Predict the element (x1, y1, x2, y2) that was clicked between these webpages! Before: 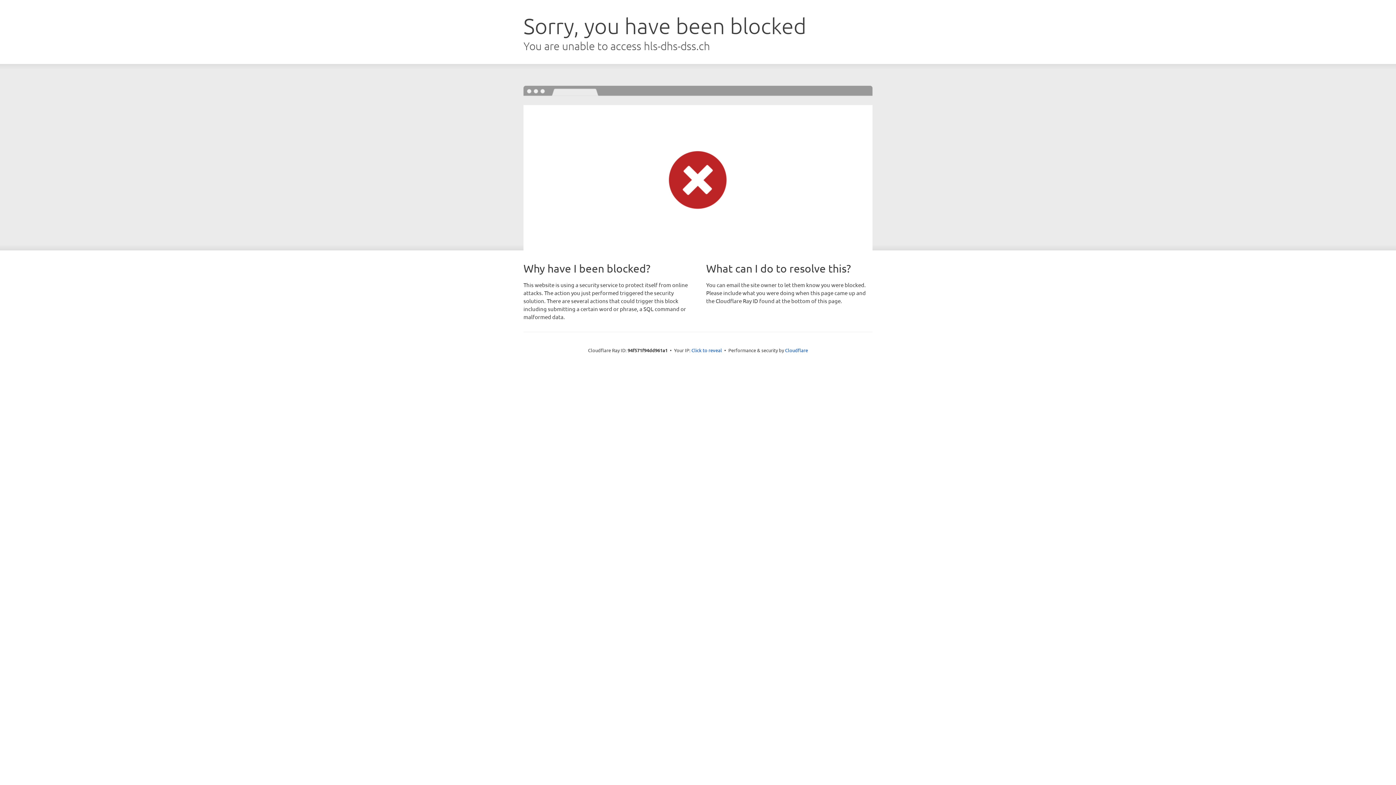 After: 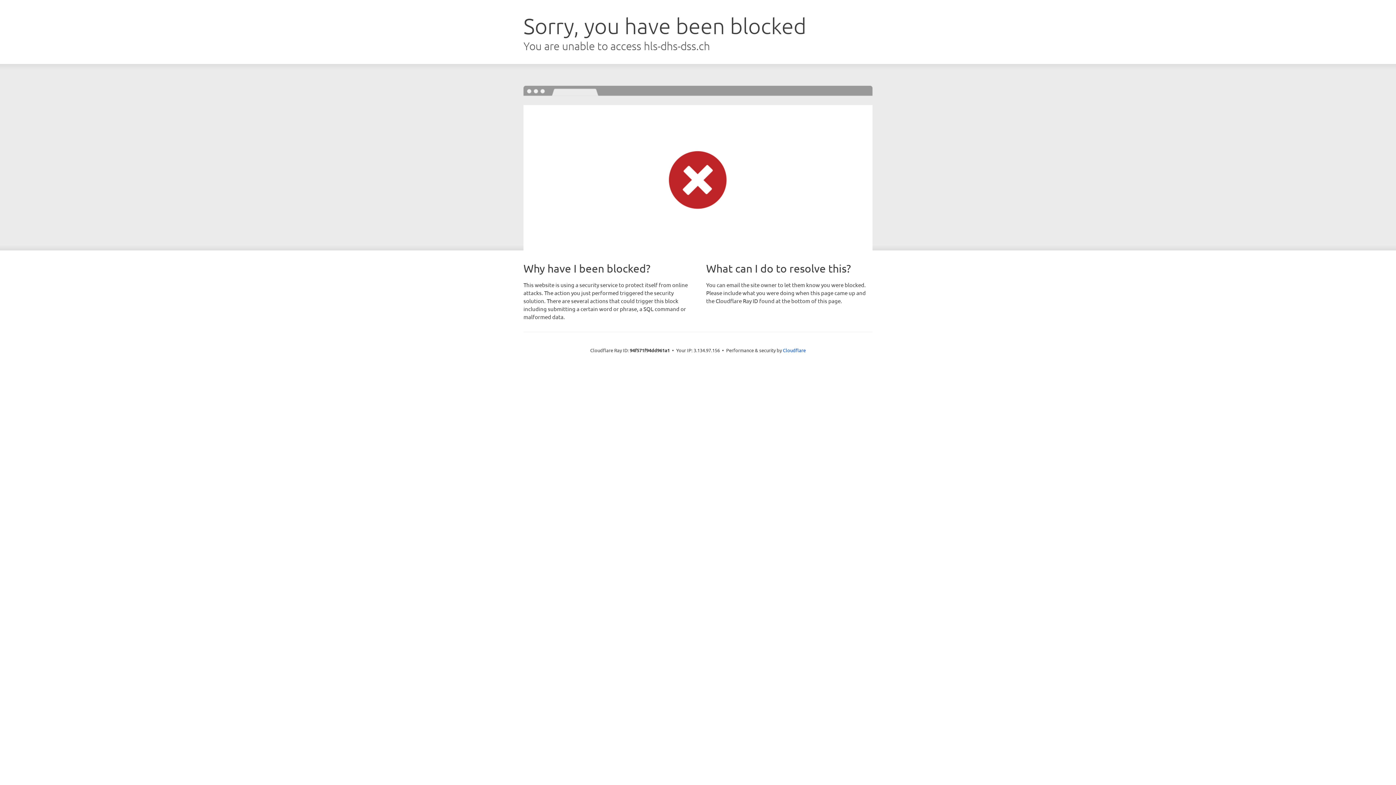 Action: label: Click to reveal bbox: (691, 346, 722, 353)